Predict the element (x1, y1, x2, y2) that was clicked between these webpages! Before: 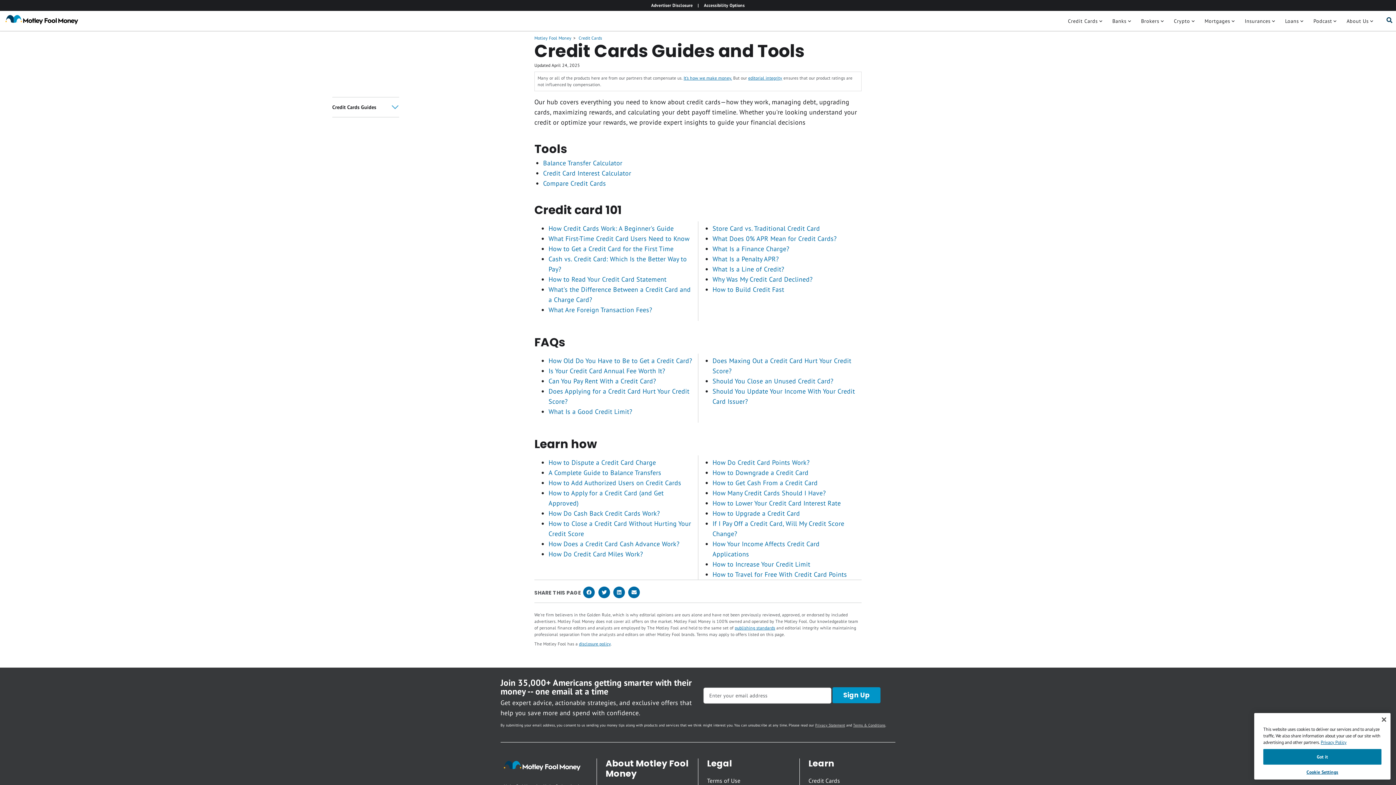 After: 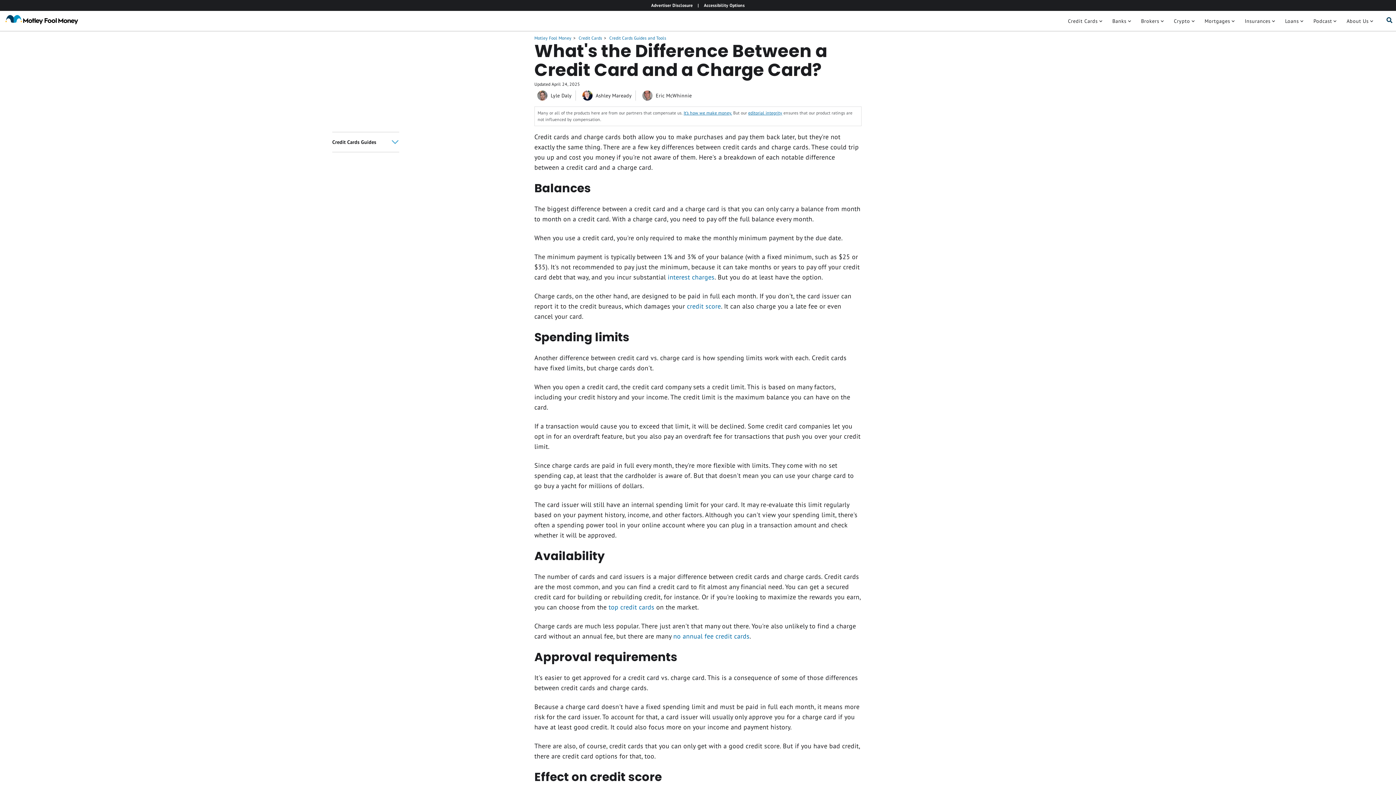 Action: label: What's the Difference Between a Credit Card and a Charge Card? bbox: (548, 283, 690, 306)